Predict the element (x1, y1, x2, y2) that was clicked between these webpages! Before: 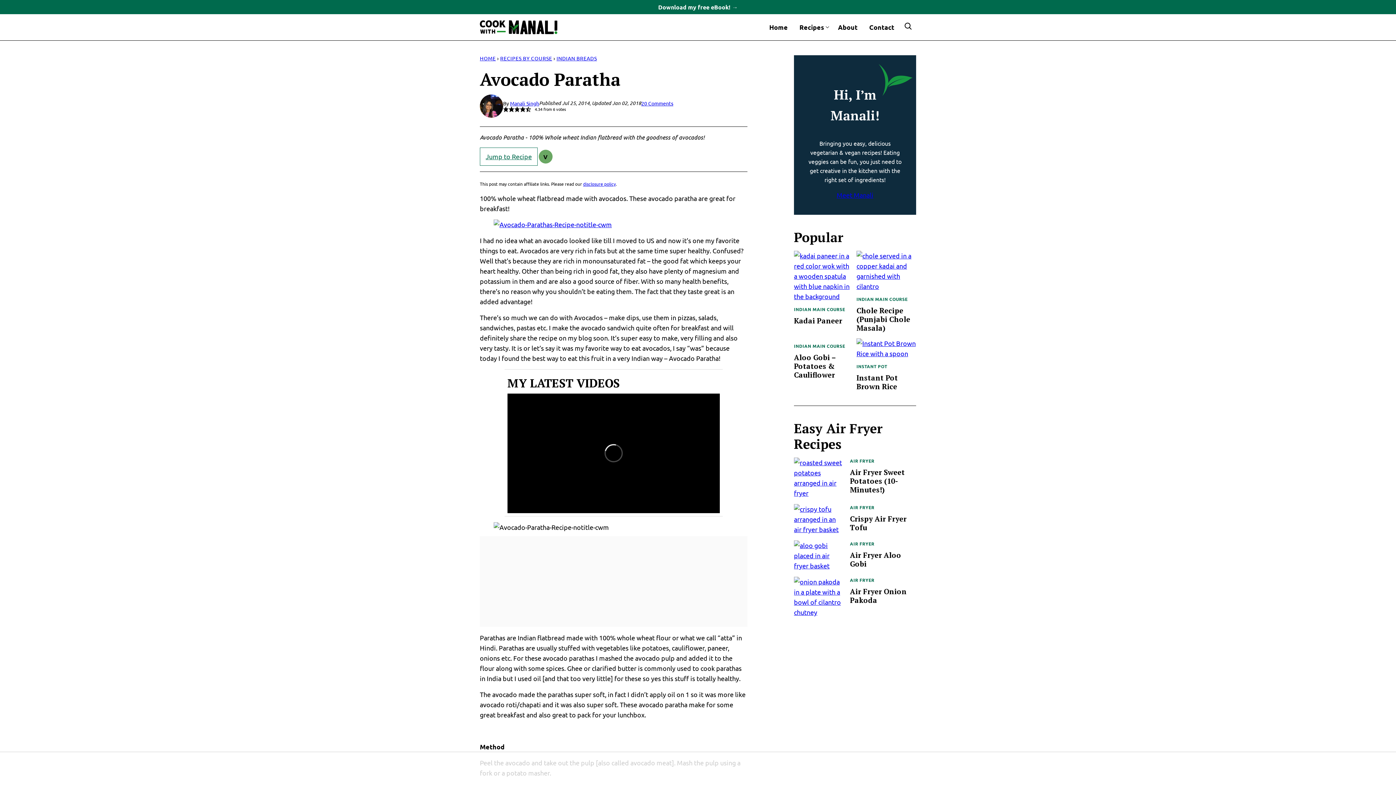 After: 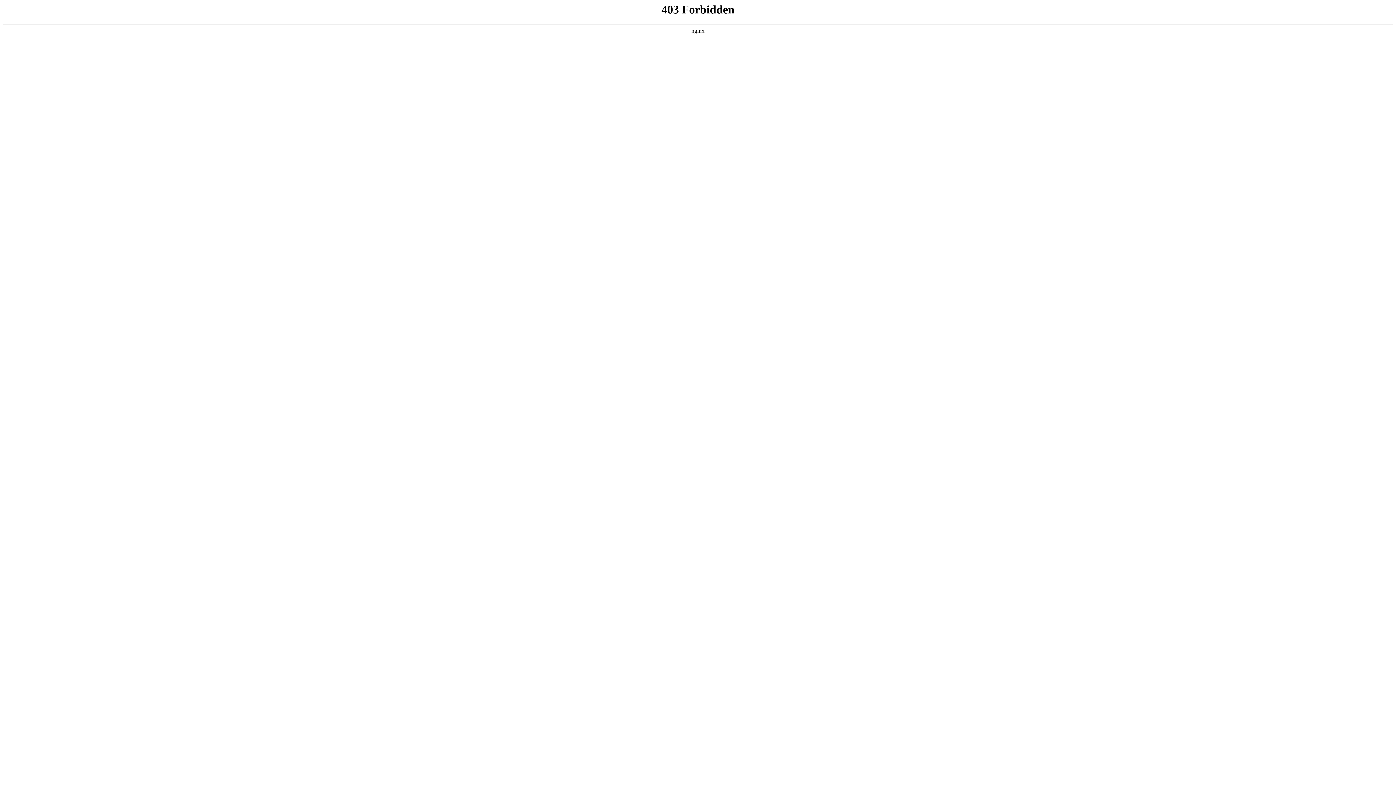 Action: bbox: (794, 504, 844, 534)